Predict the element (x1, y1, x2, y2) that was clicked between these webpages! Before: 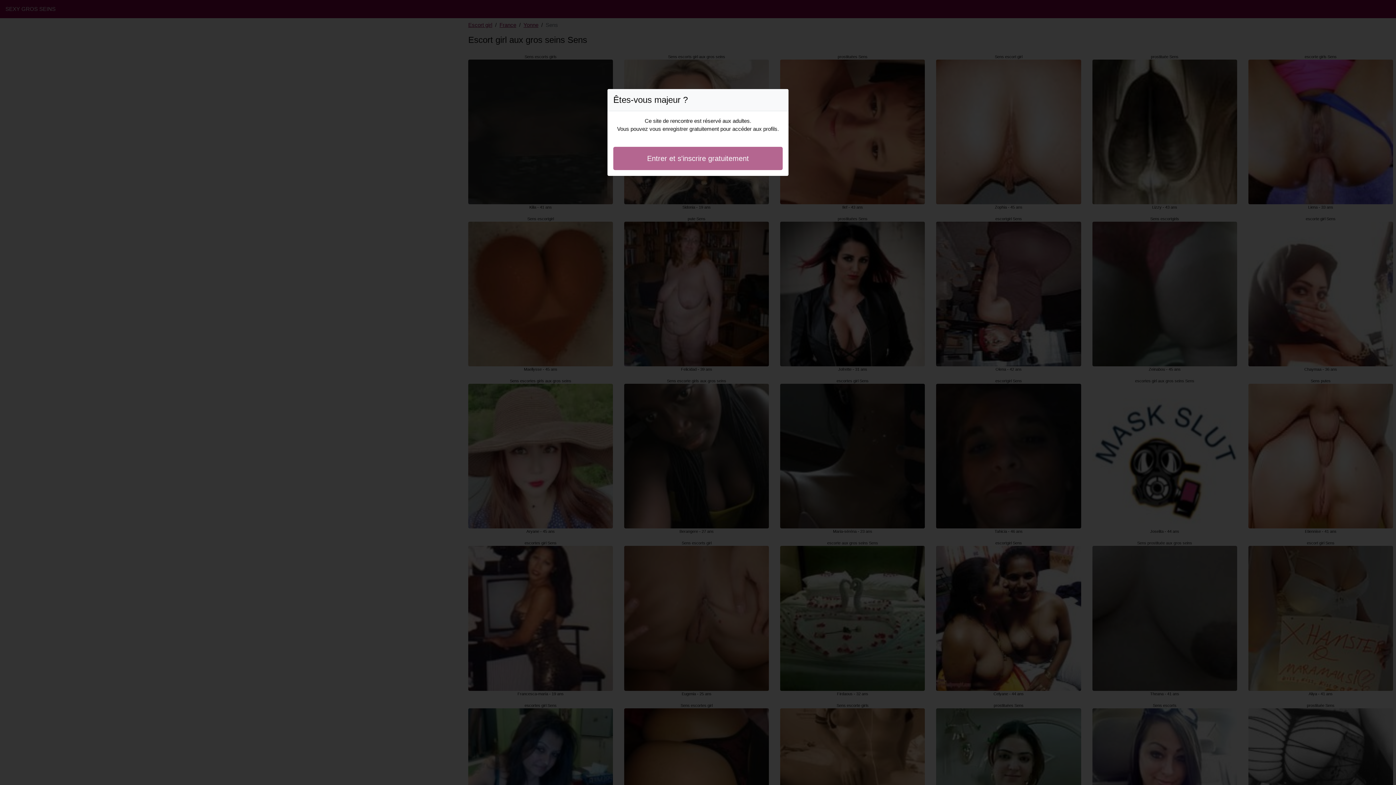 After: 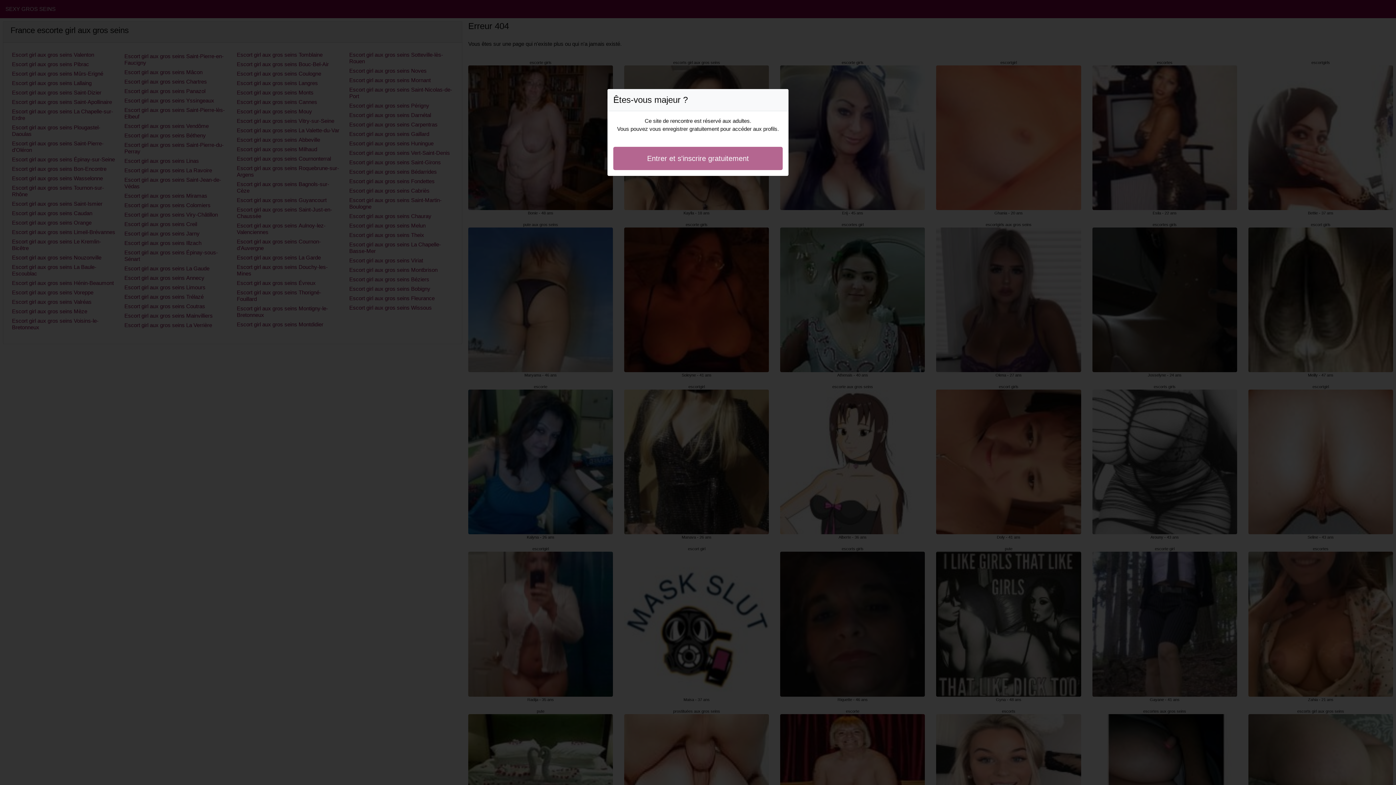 Action: label: Entrer et s'inscrire gratuitement bbox: (613, 146, 782, 170)